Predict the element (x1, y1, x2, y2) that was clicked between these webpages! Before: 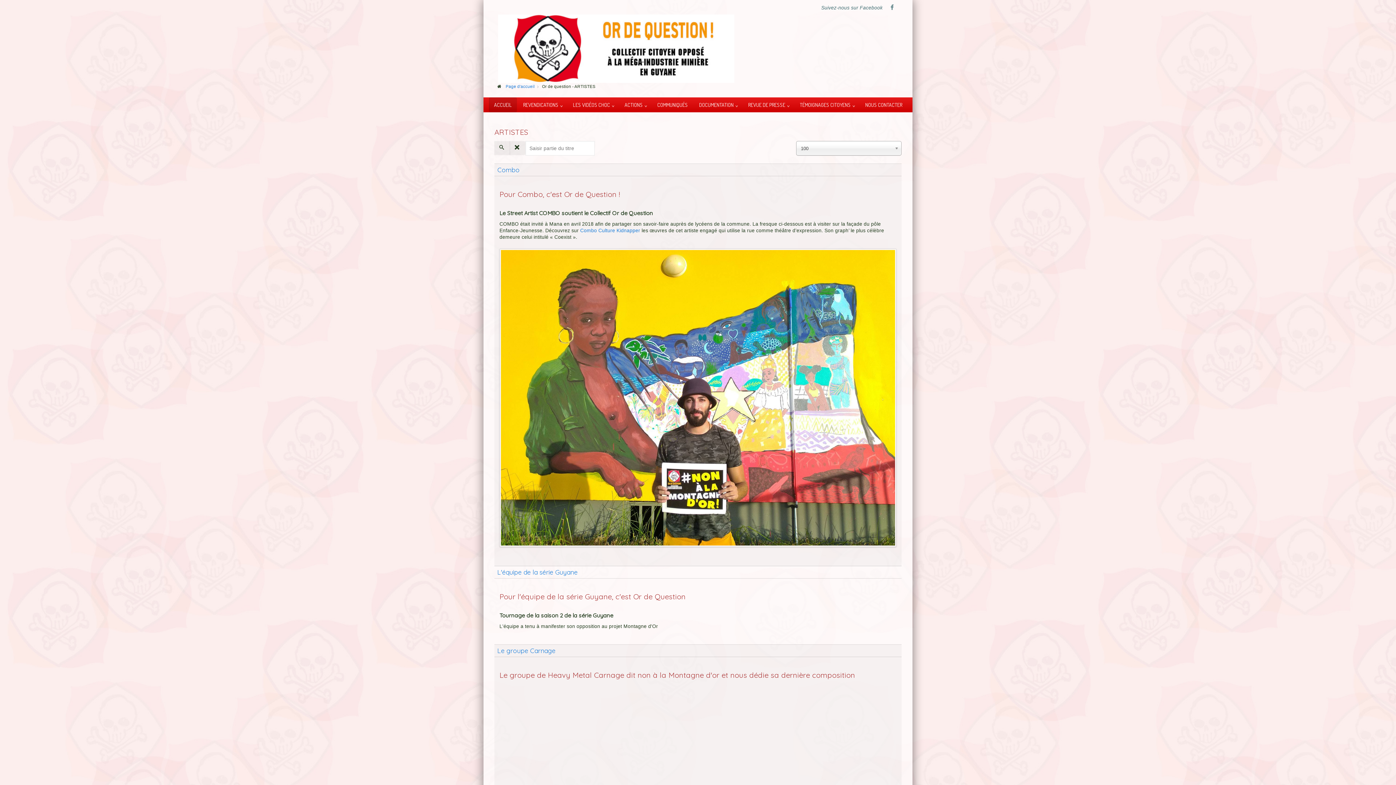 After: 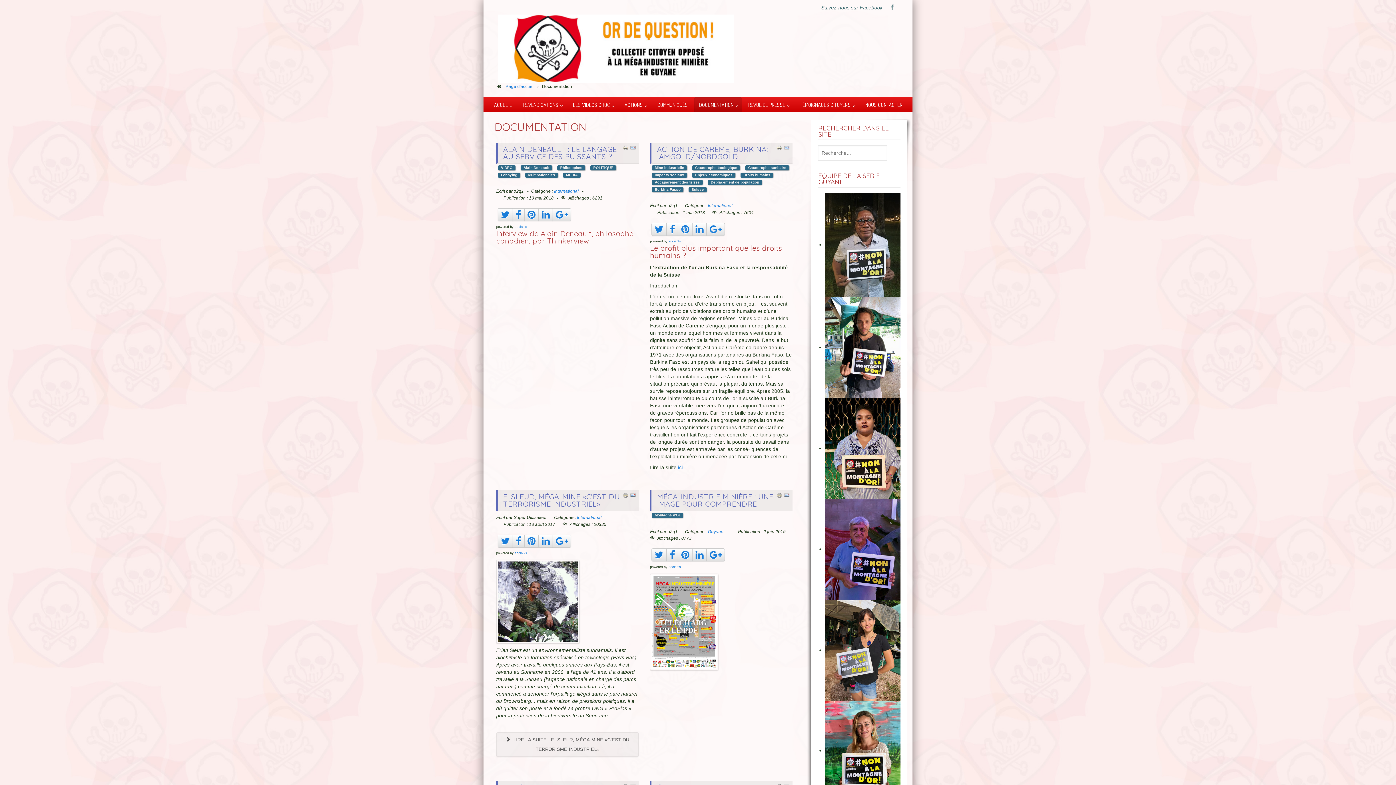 Action: label: DOCUMENTATION bbox: (694, 97, 742, 112)